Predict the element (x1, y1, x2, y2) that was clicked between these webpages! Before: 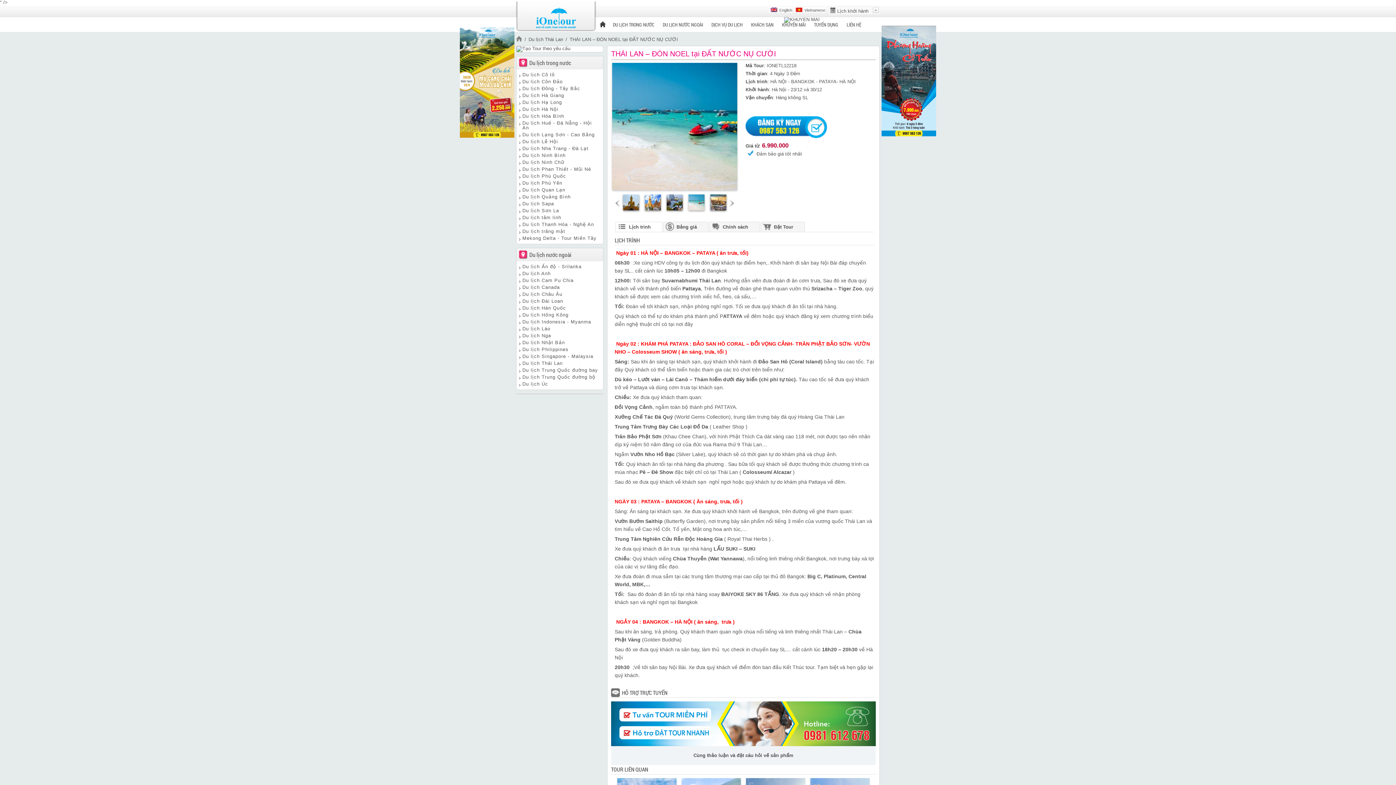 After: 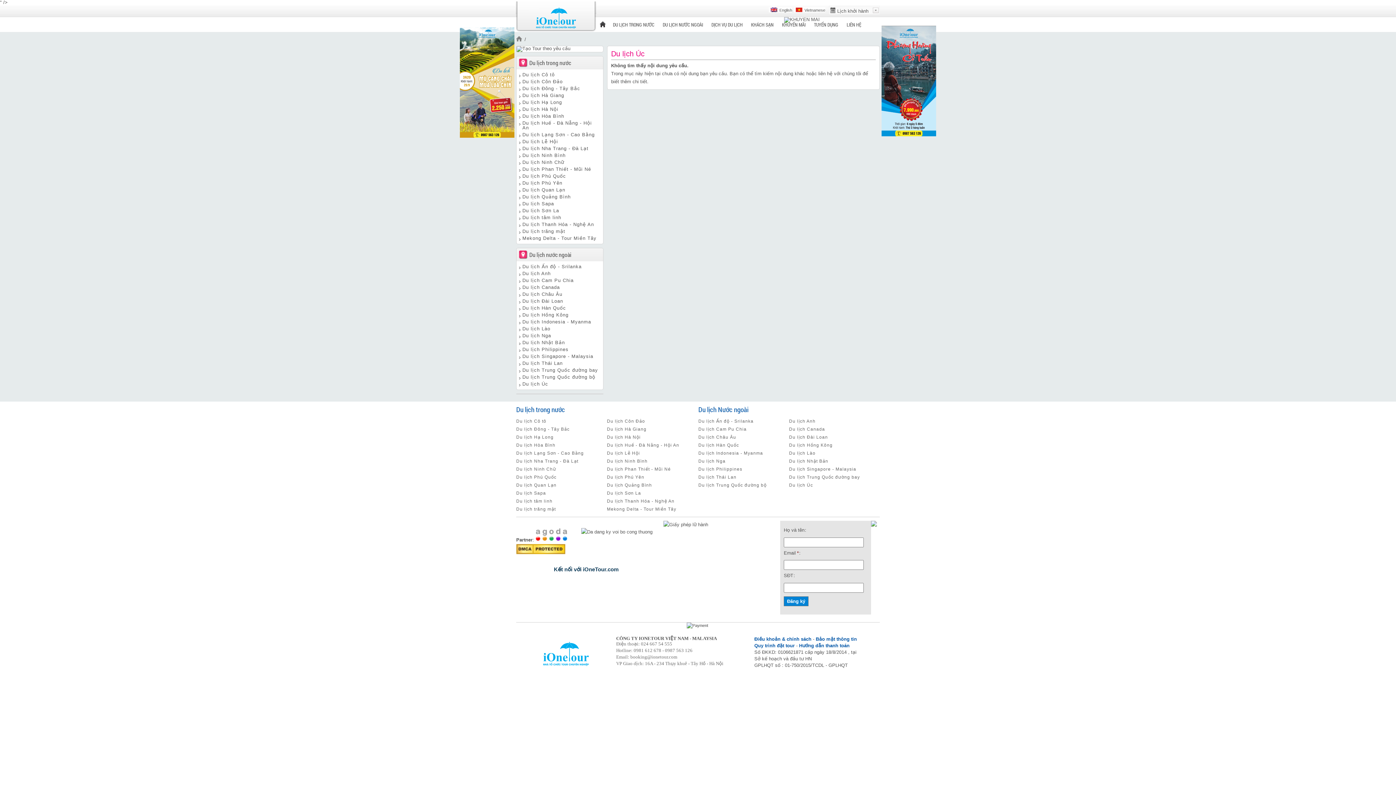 Action: label: Du lịch Úc bbox: (522, 381, 548, 386)